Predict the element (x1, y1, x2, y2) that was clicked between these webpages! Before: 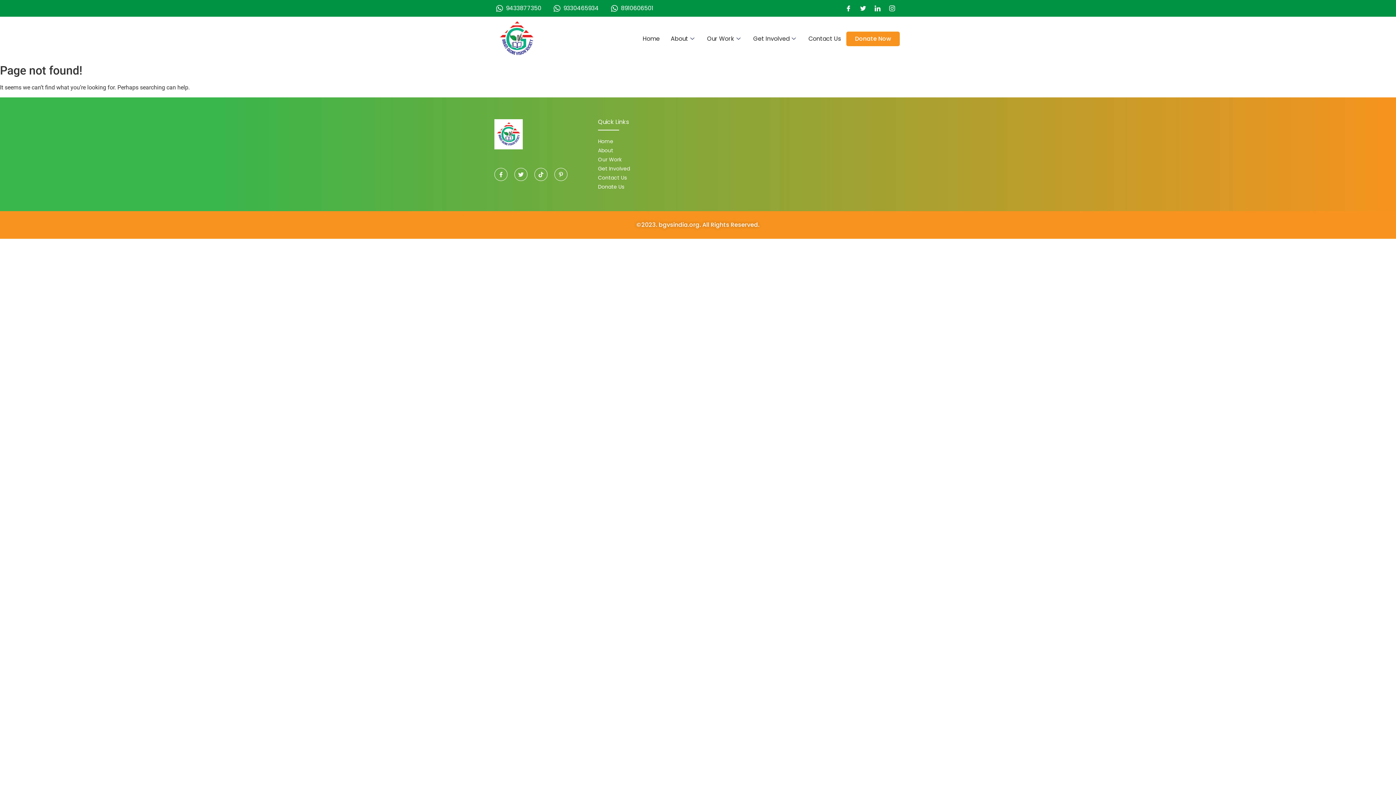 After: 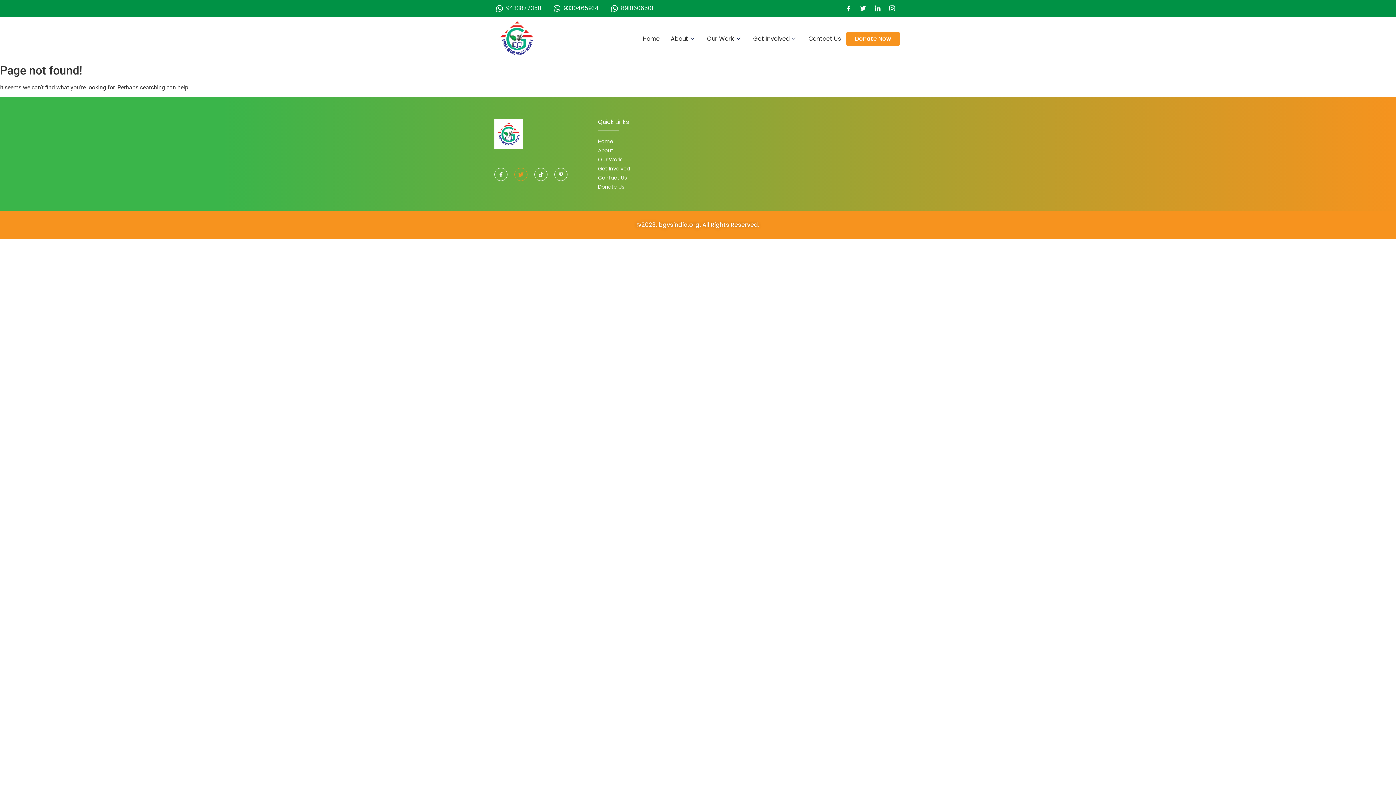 Action: label: Twitter bbox: (514, 168, 527, 181)